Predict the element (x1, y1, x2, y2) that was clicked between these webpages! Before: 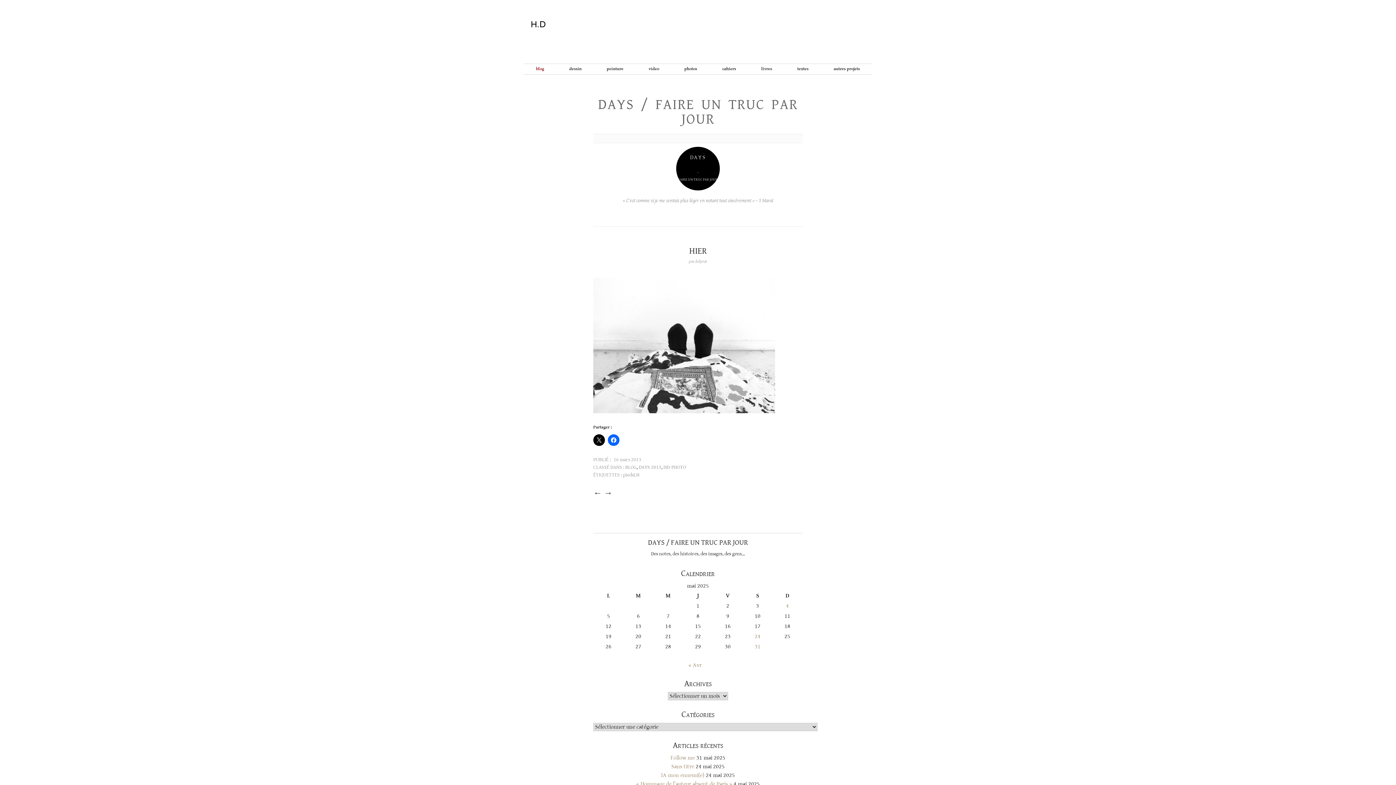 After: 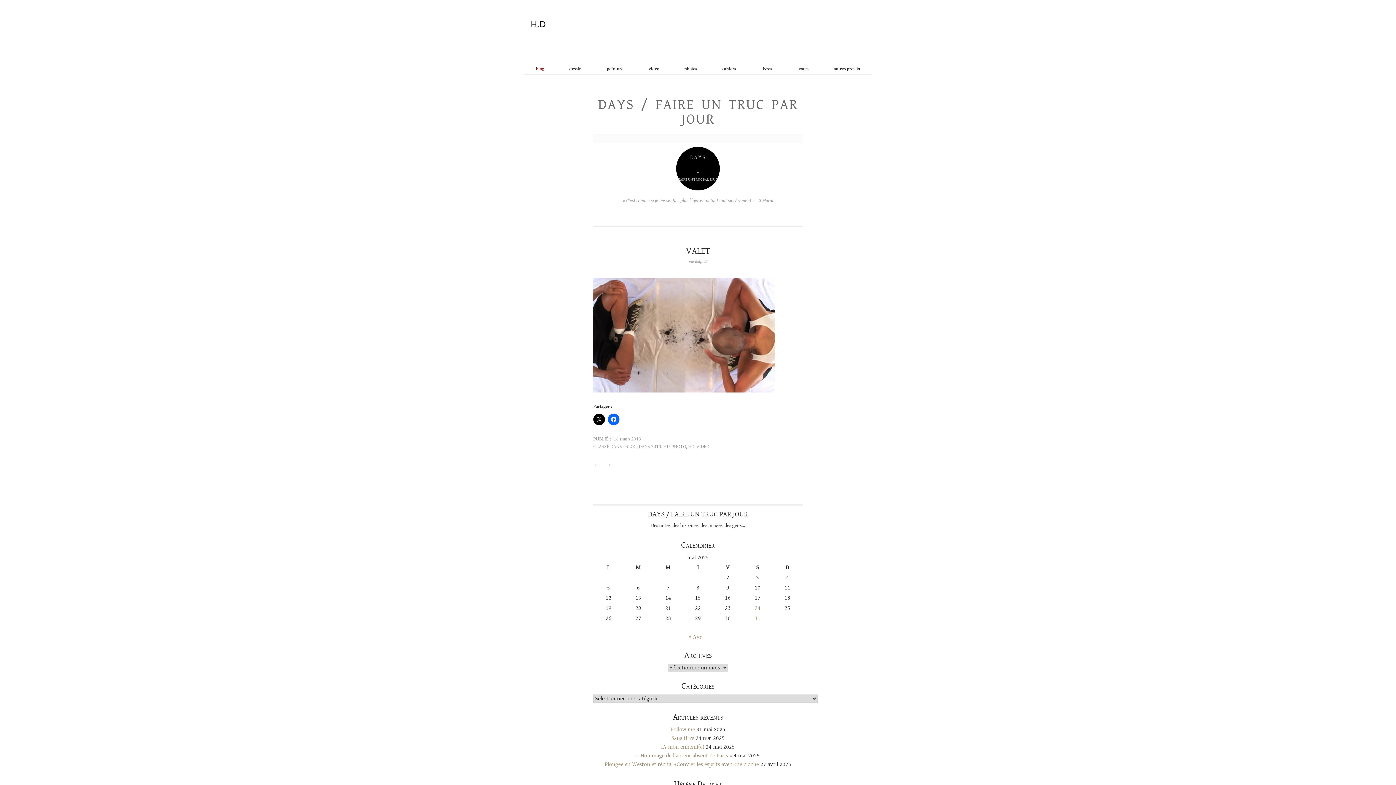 Action: bbox: (593, 488, 602, 498) label: ←